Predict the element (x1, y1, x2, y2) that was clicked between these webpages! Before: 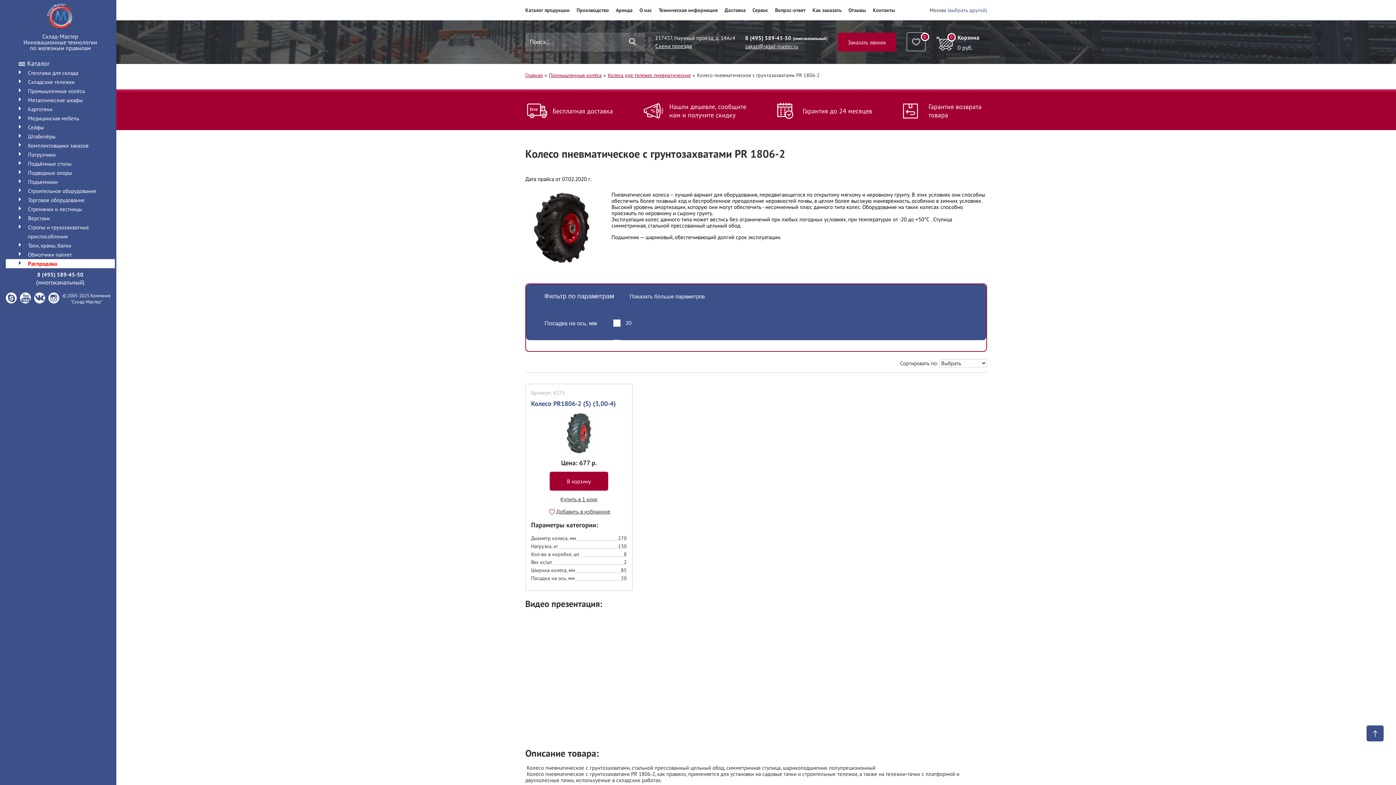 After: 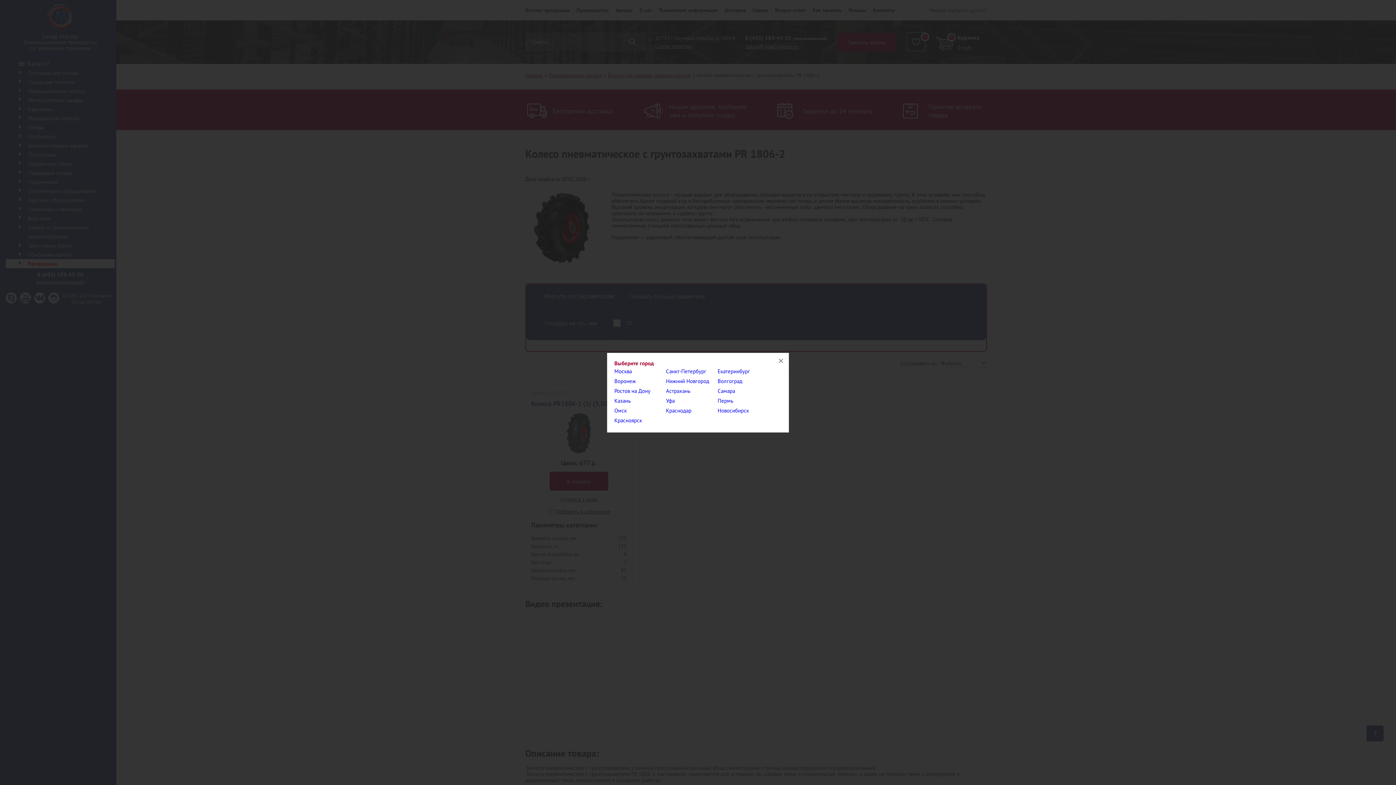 Action: bbox: (929, 6, 946, 13) label: Москва